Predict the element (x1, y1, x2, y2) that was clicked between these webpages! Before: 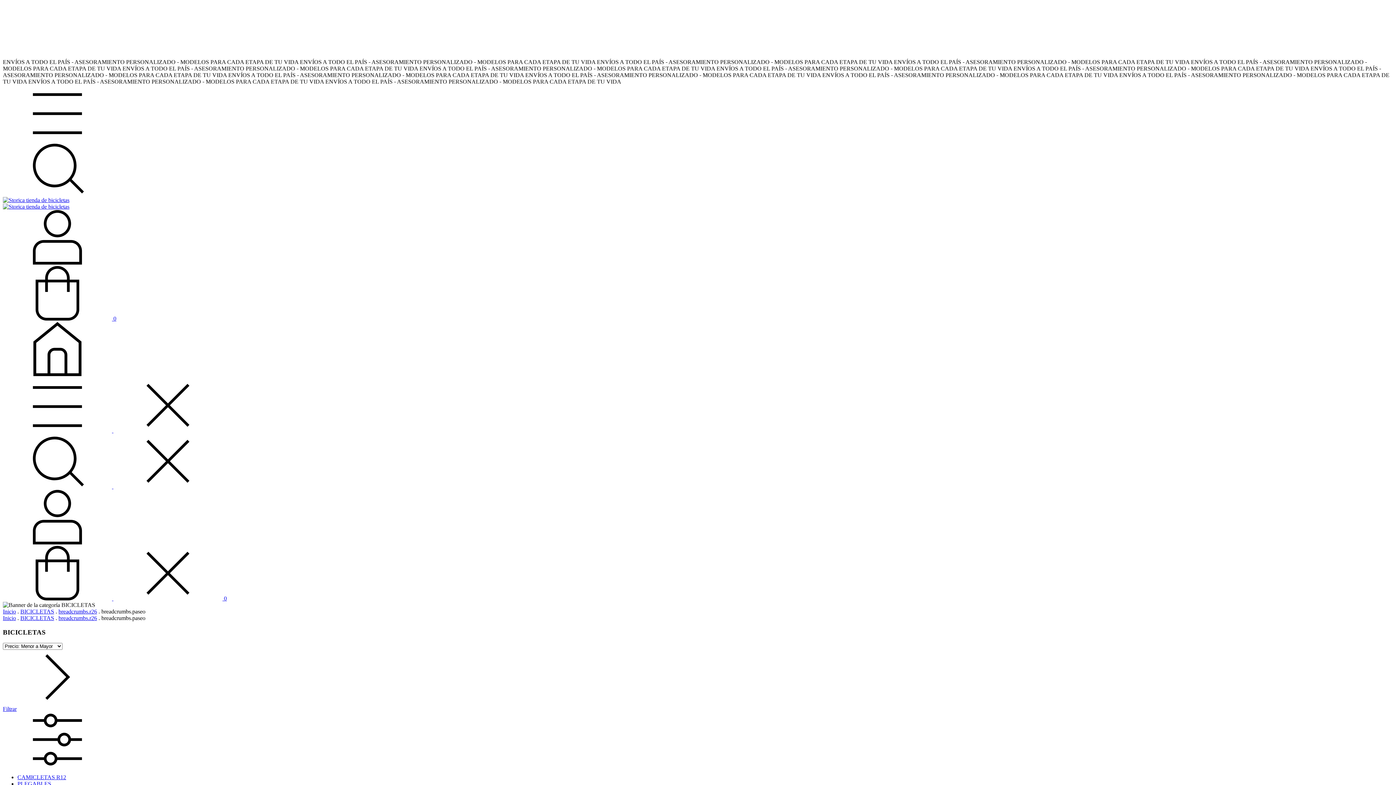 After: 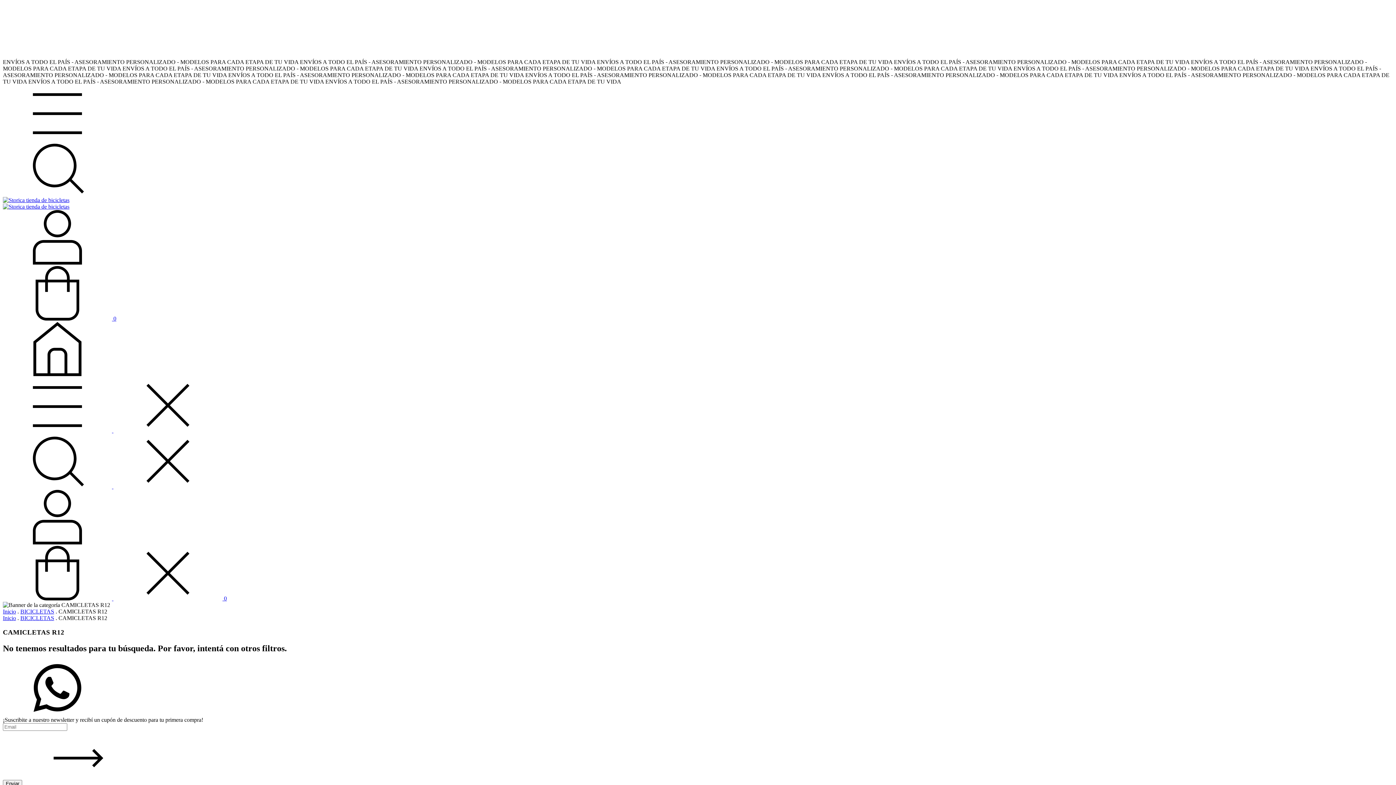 Action: bbox: (17, 774, 66, 780) label: CAMICLETAS R12